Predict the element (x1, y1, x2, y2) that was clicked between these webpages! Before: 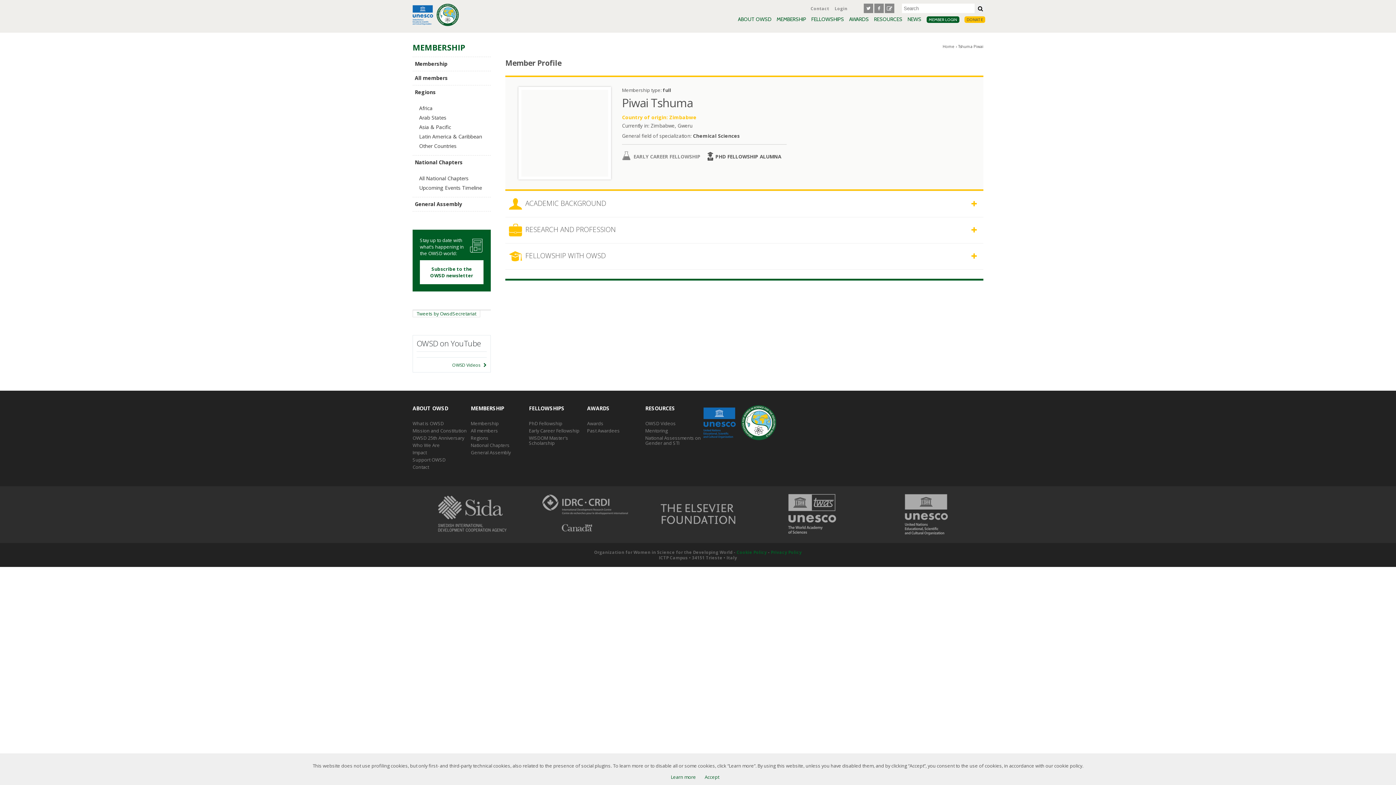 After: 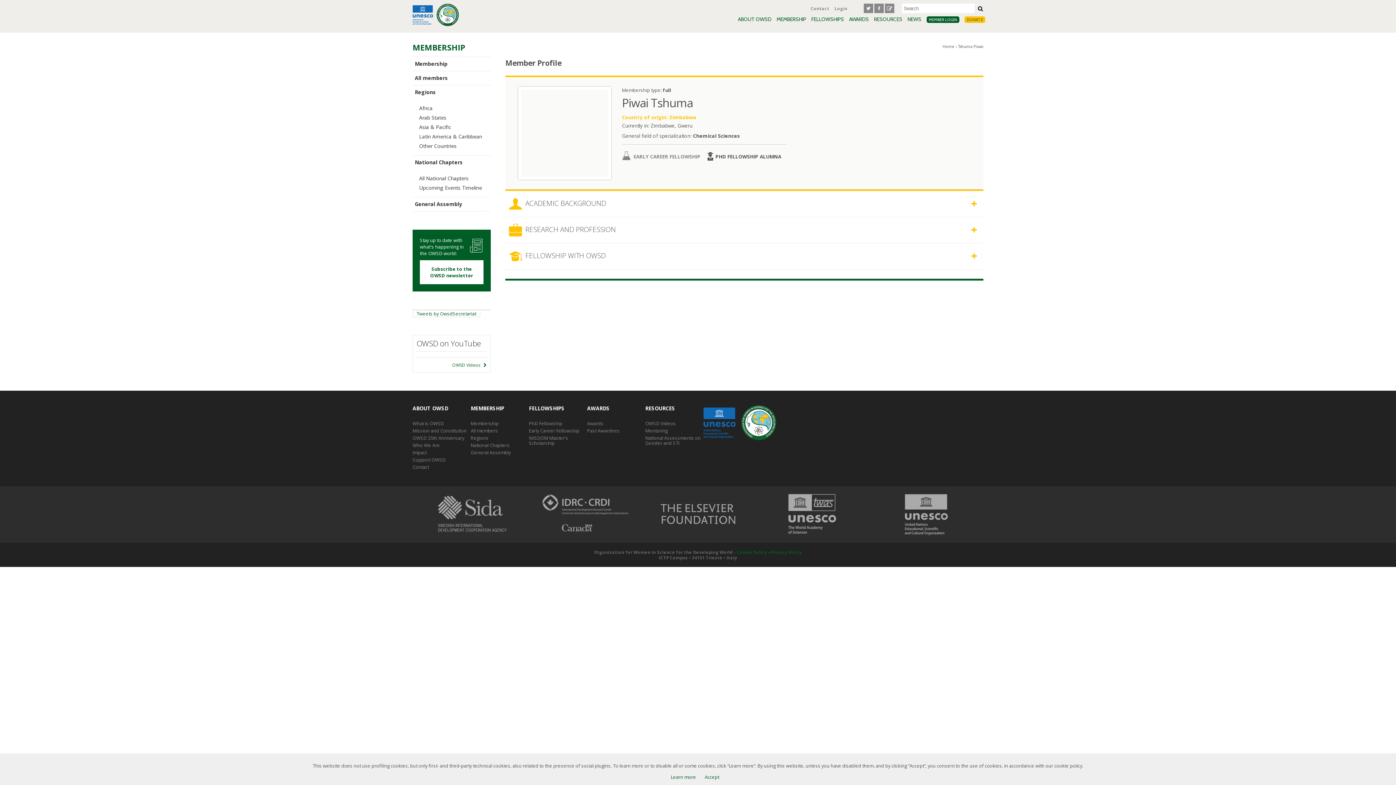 Action: bbox: (526, 536, 641, 543)